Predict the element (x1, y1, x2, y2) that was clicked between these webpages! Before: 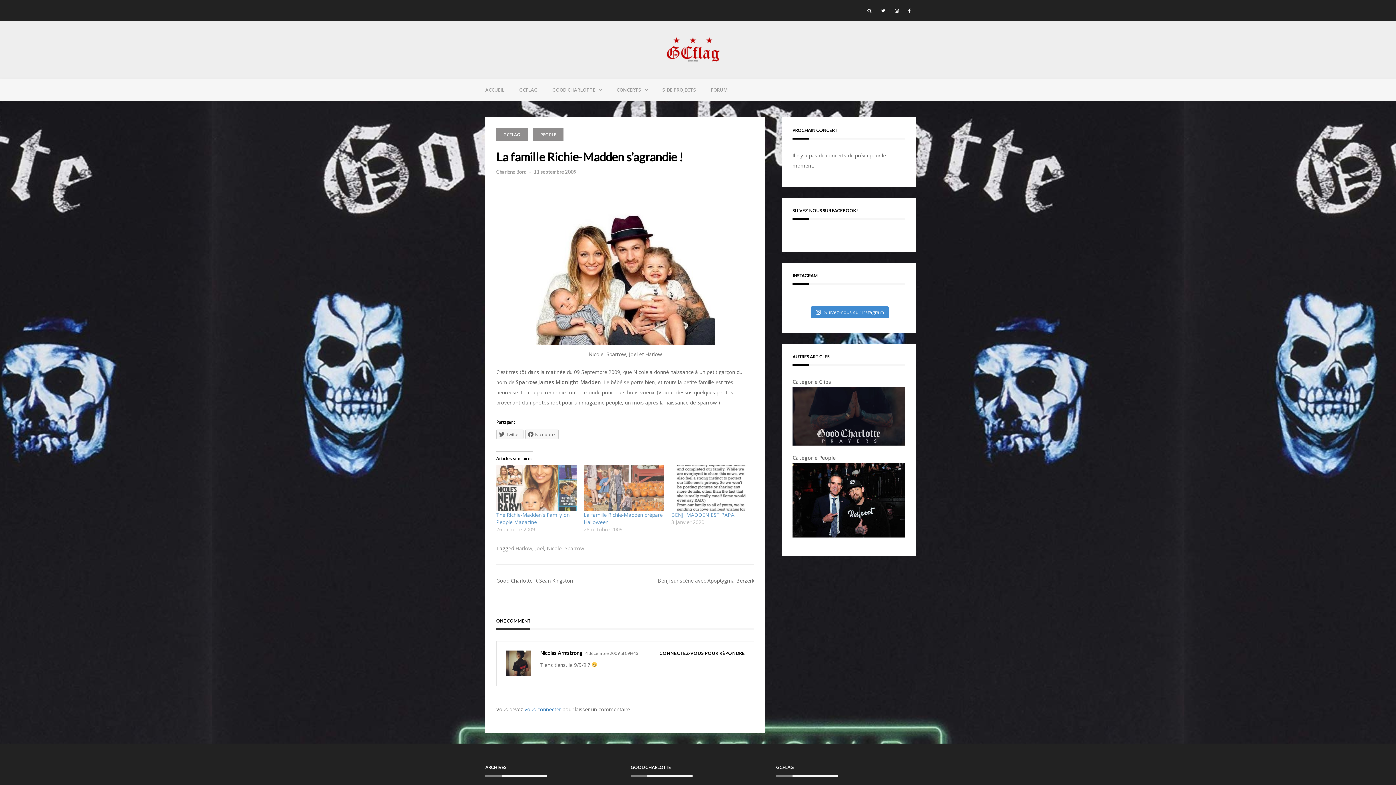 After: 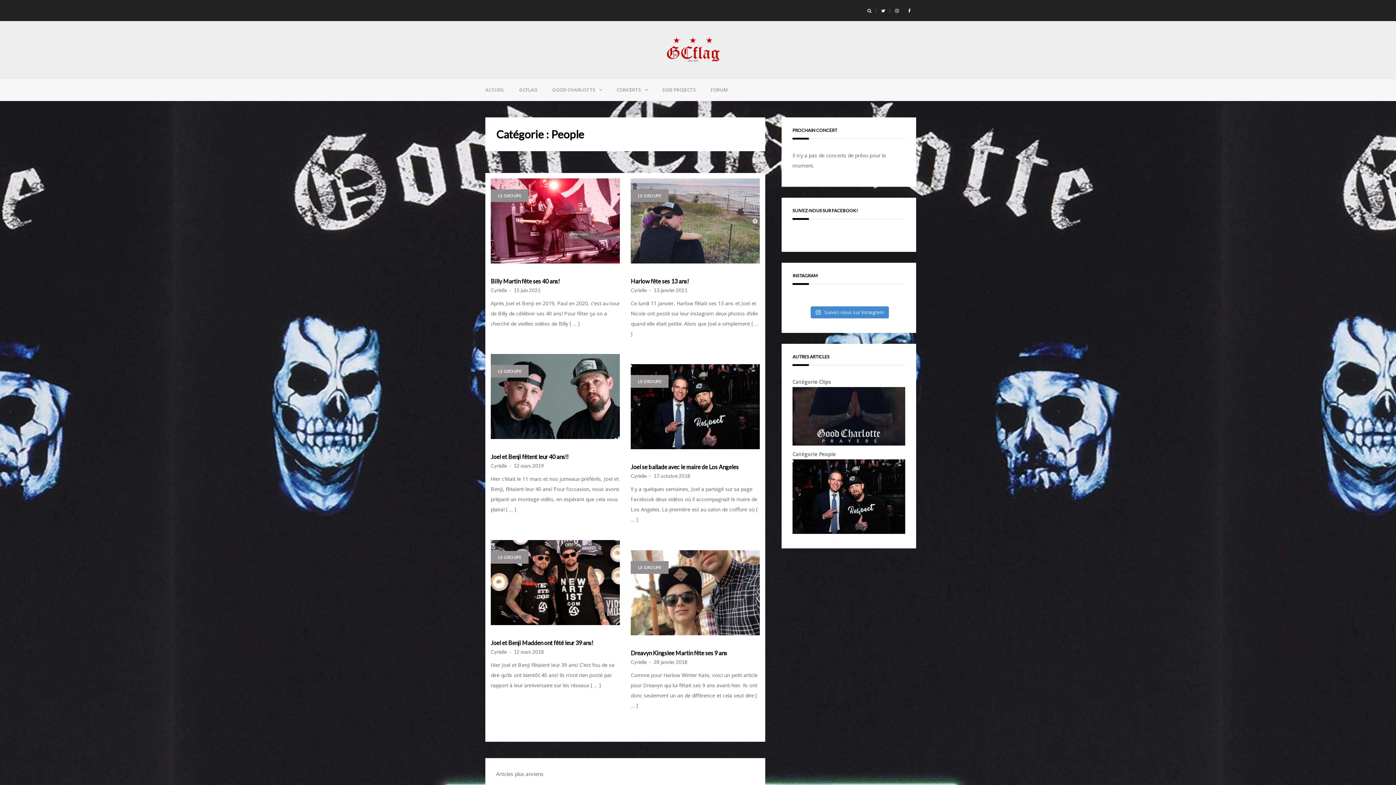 Action: label: PEOPLE bbox: (533, 128, 563, 141)